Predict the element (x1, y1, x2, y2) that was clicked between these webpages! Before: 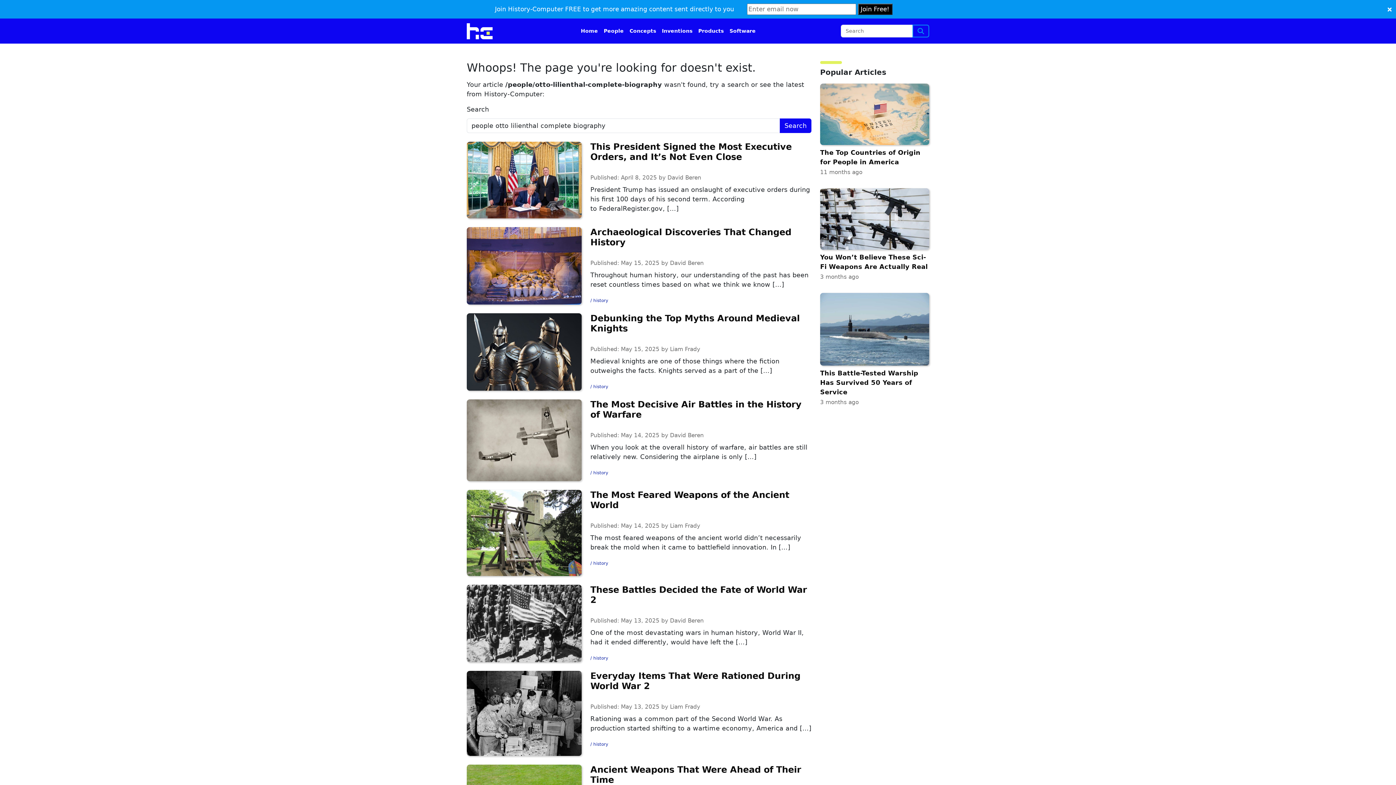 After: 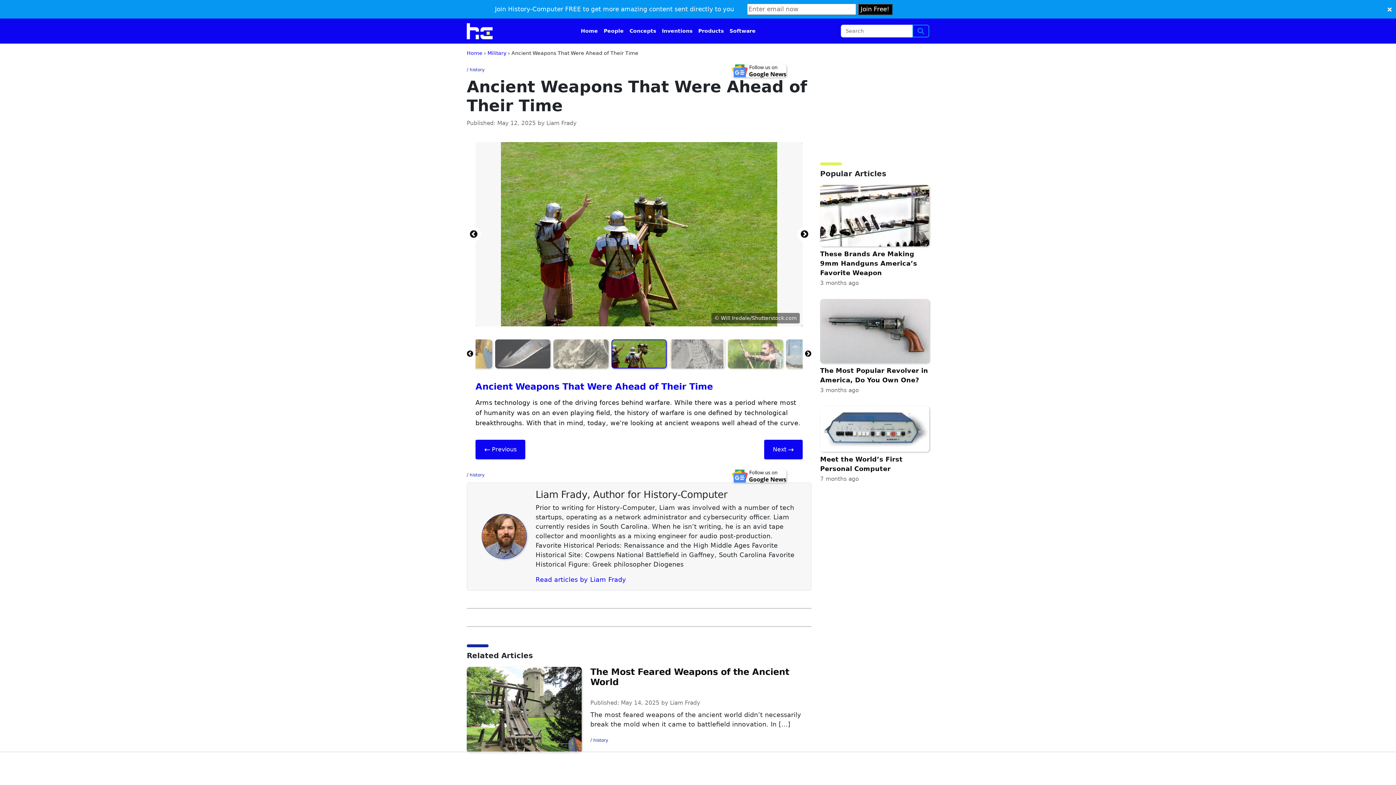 Action: bbox: (590, 746, 811, 766) label: Ancient Weapons That Were Ahead of Their Time